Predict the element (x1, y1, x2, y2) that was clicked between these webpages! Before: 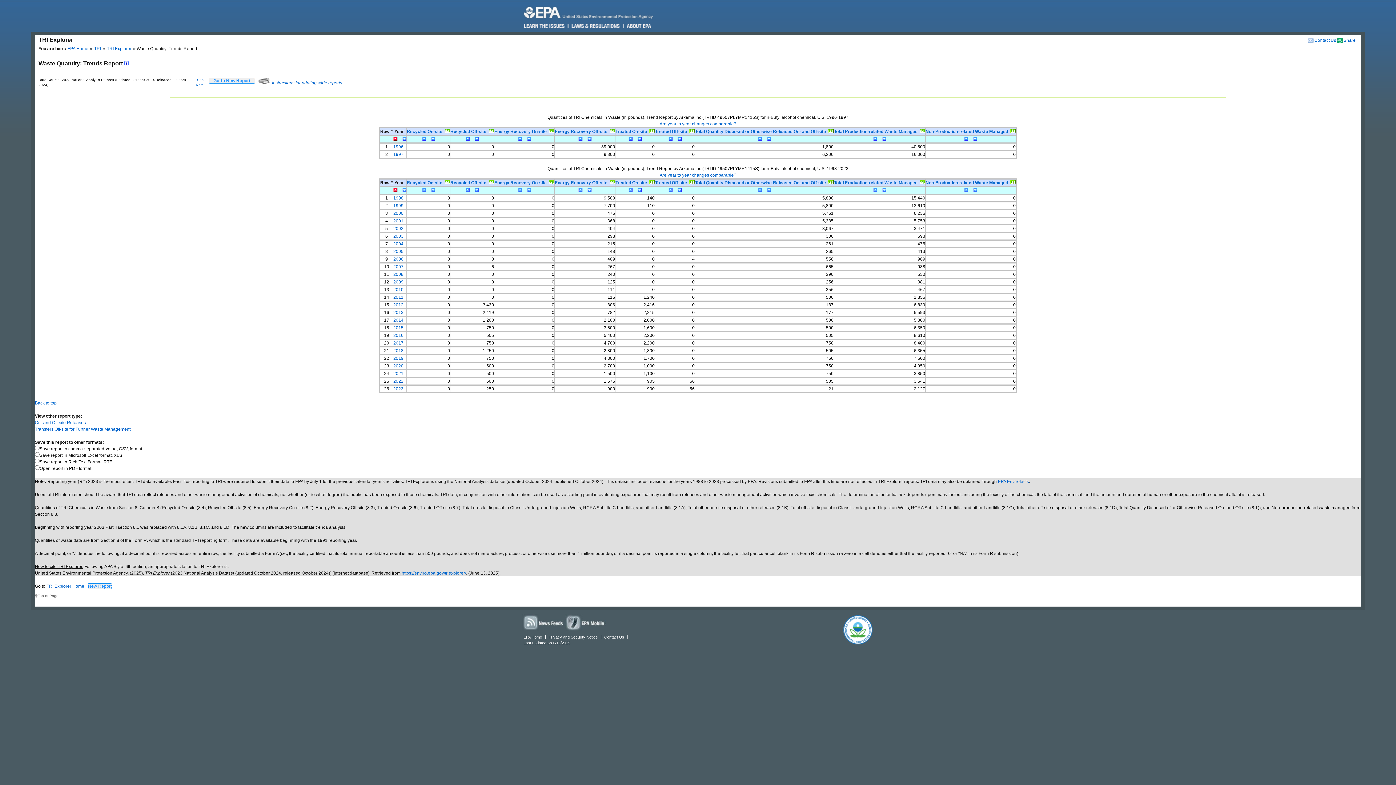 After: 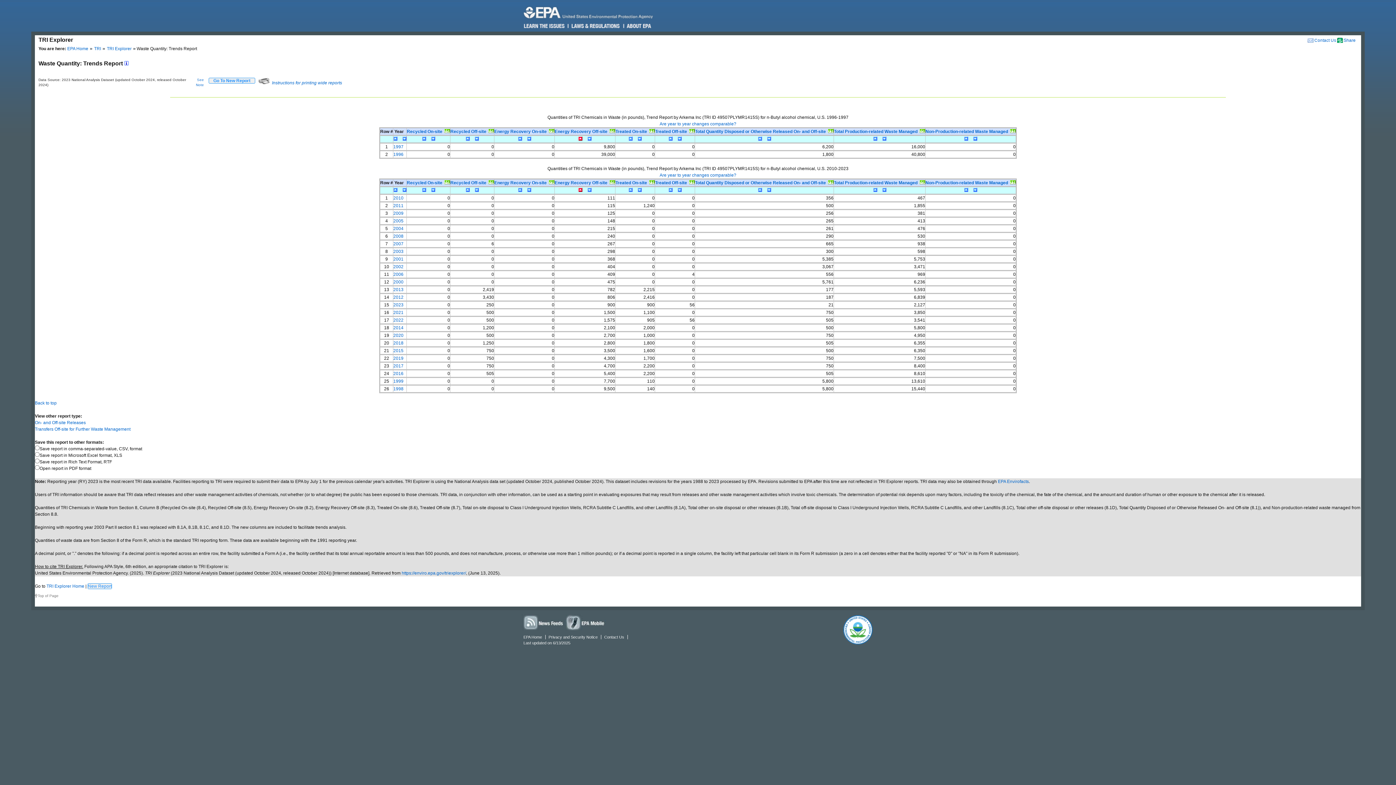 Action: bbox: (578, 136, 584, 141)